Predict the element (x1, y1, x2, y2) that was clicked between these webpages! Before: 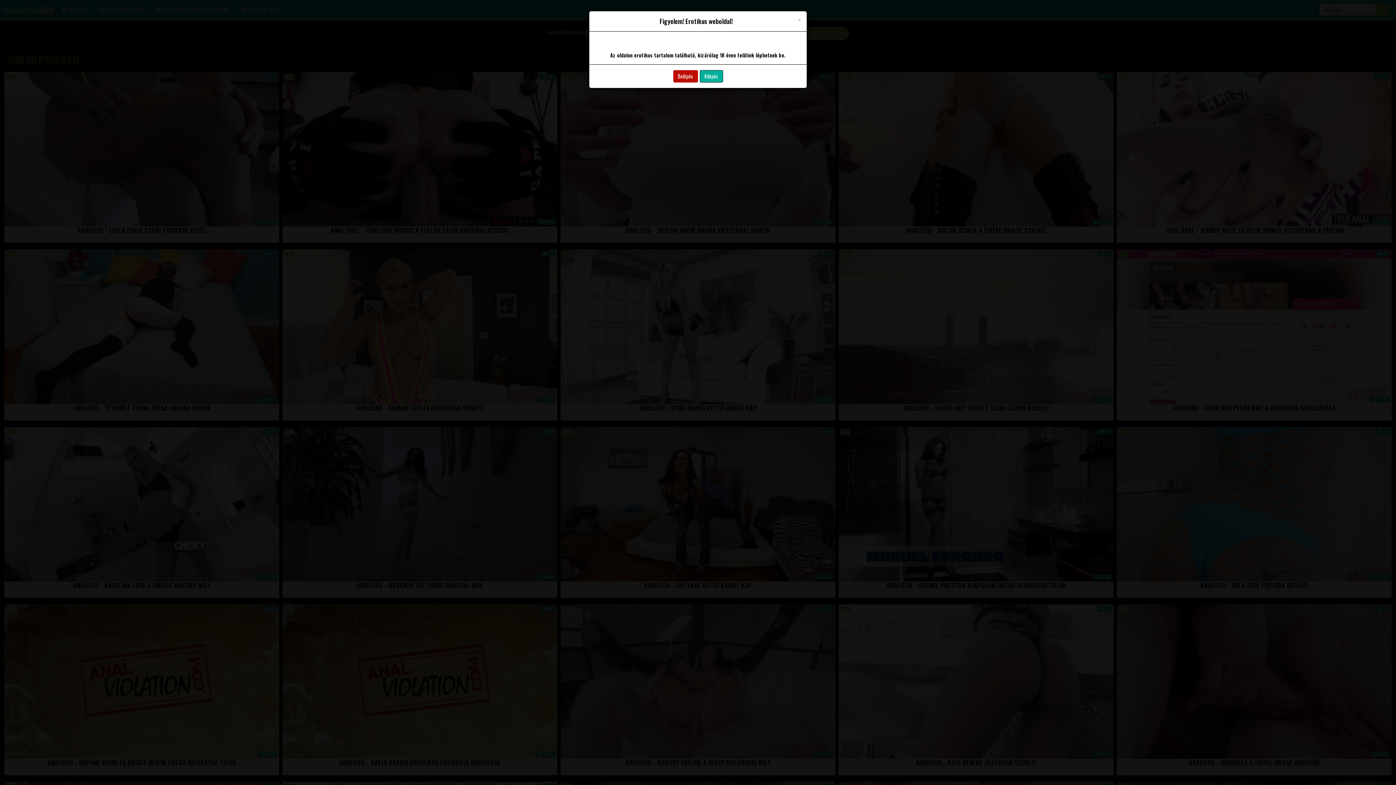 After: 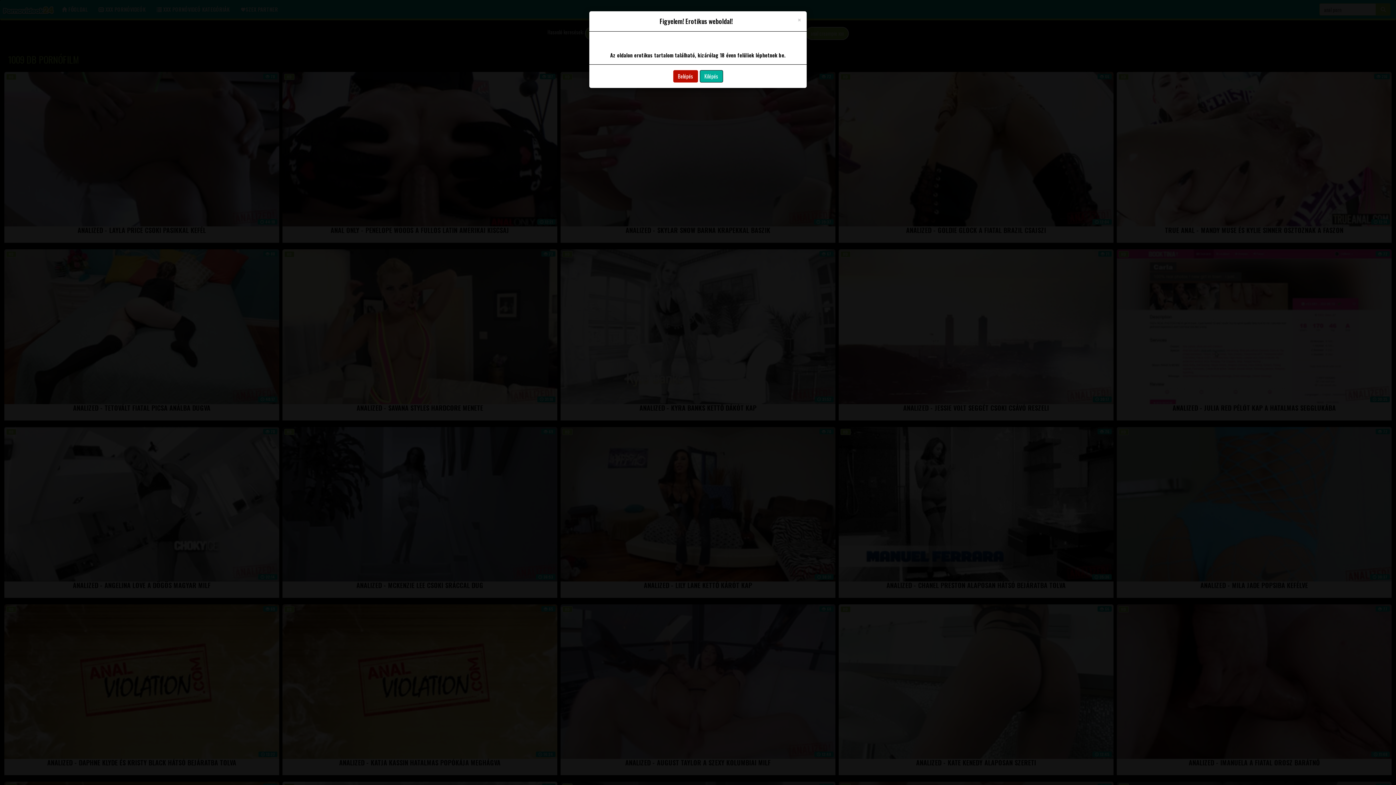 Action: label: Kilépés bbox: (699, 70, 723, 82)